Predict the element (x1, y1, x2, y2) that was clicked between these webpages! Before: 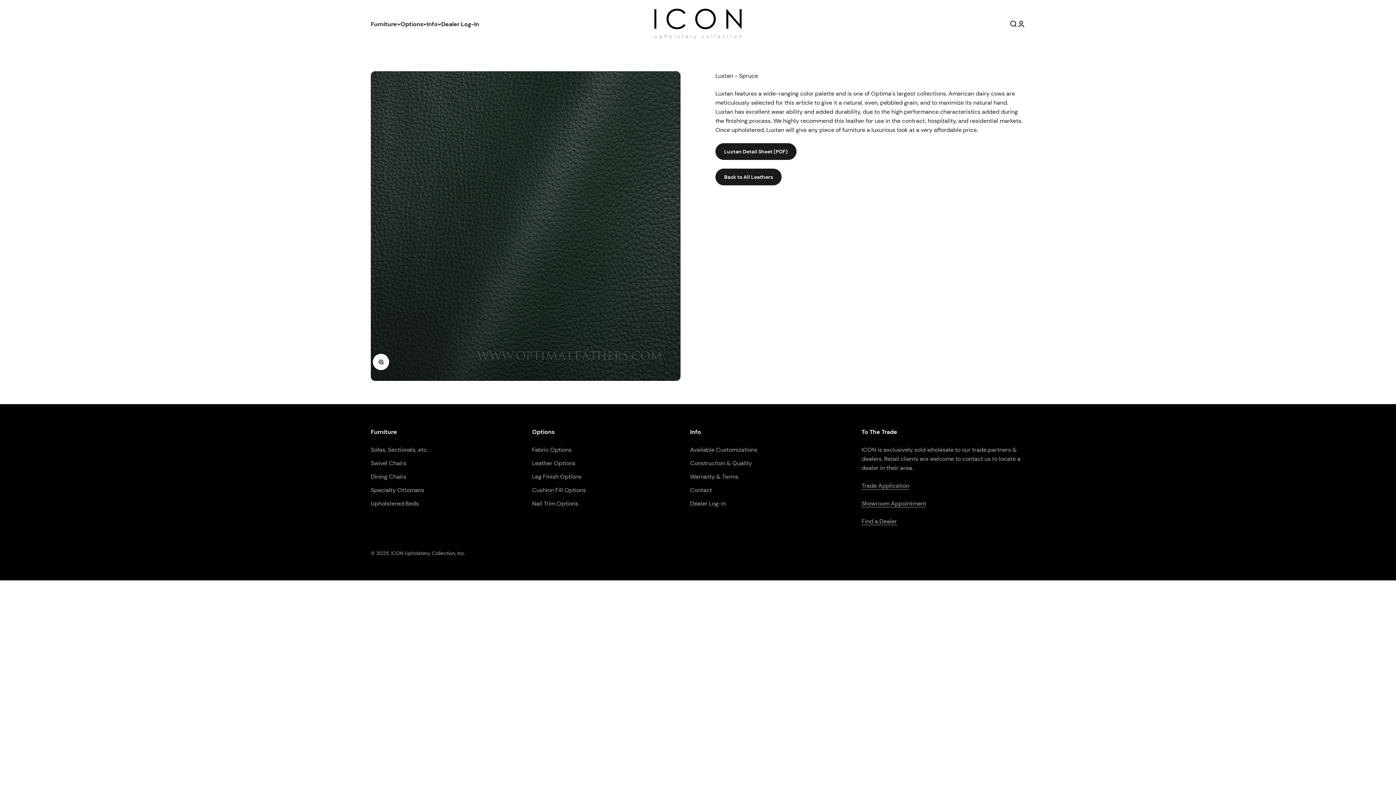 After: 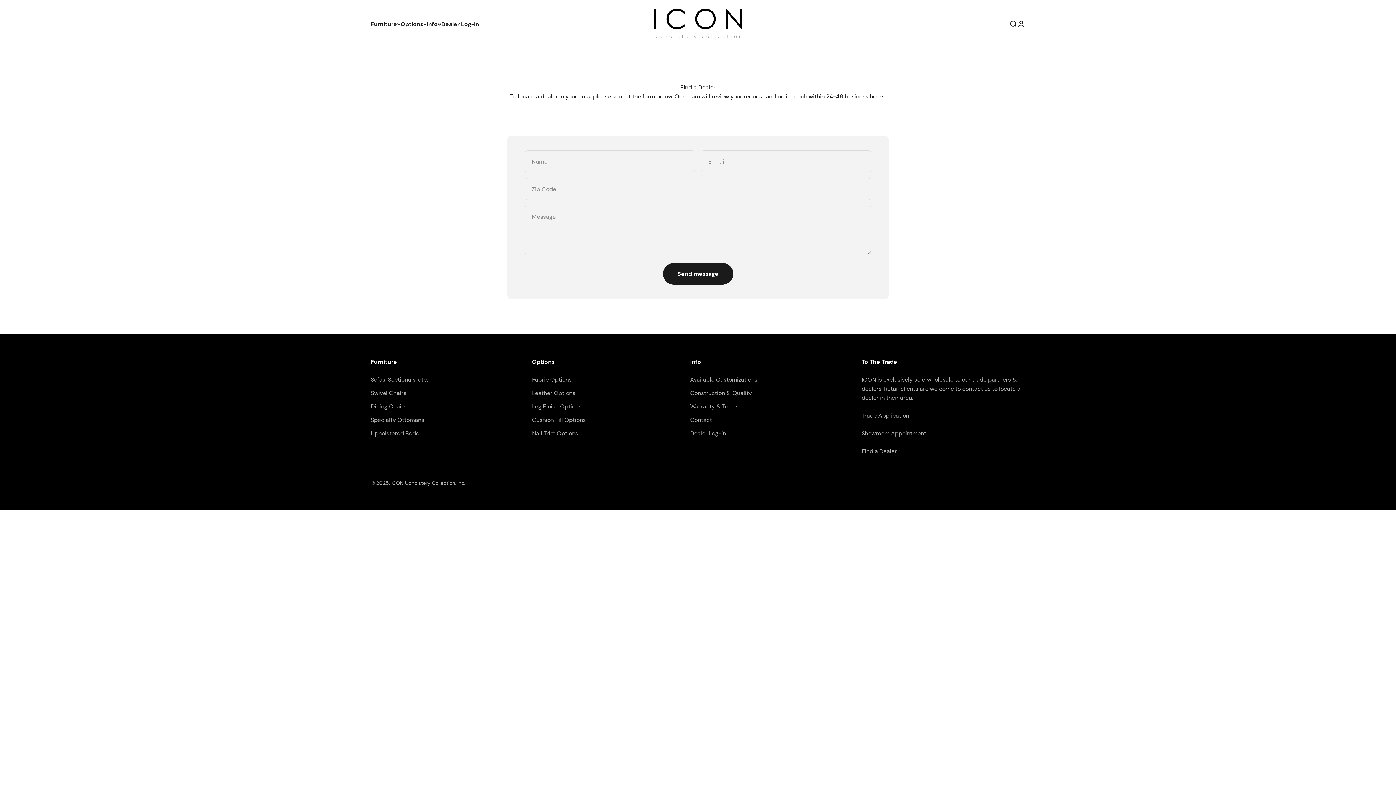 Action: label: Find a Dealer bbox: (861, 517, 897, 525)